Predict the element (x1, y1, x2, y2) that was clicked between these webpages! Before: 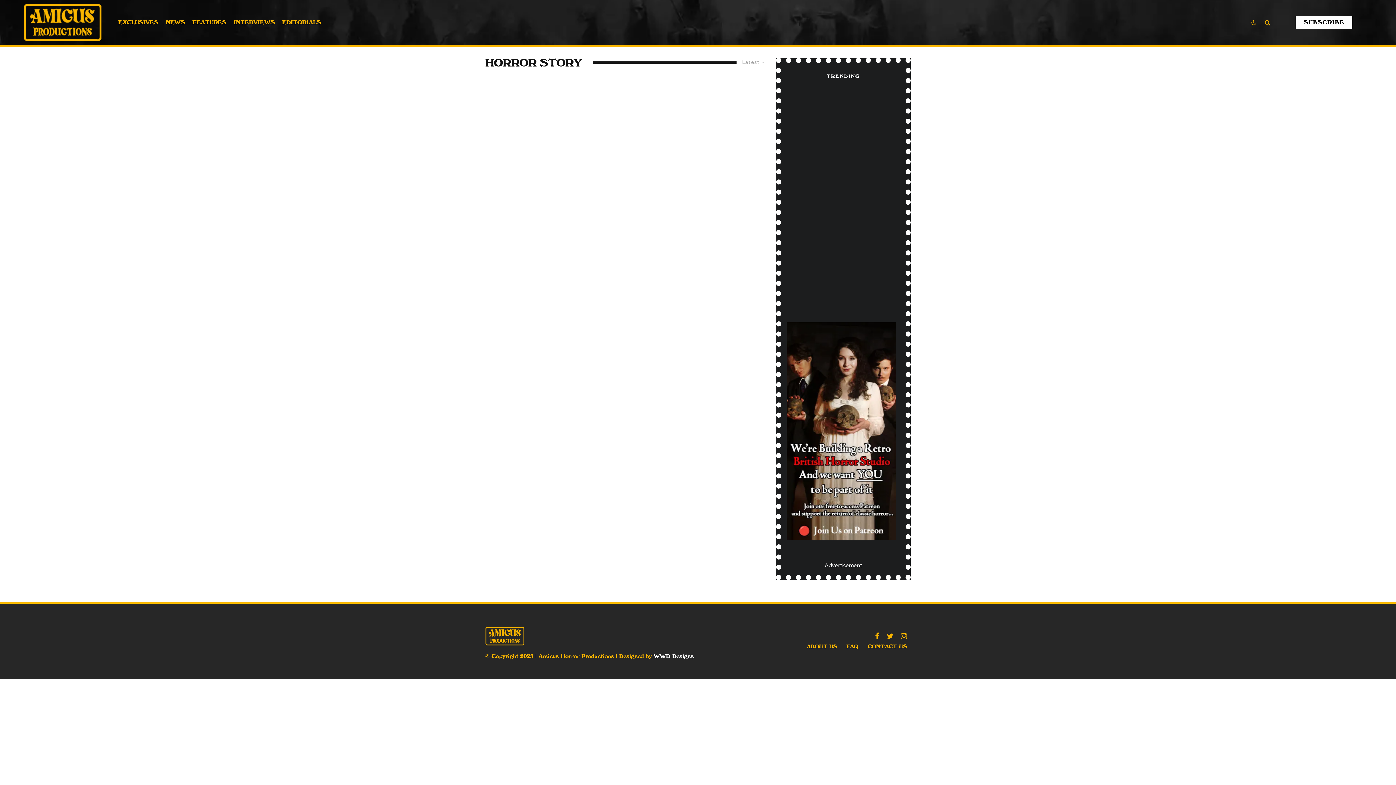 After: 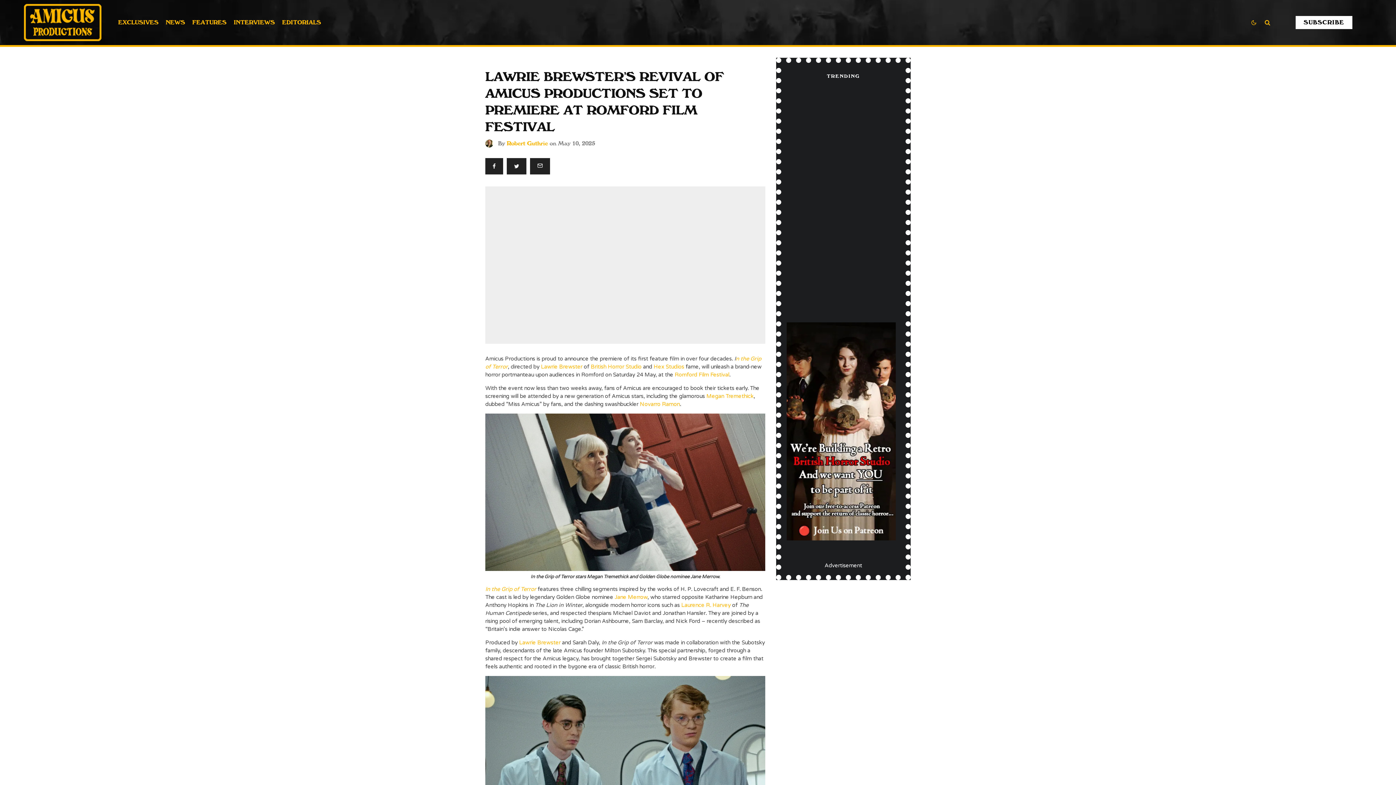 Action: bbox: (830, 188, 900, 219) label: LAWRIE BREWSTER’S REVIVAL OF AMICUS PRODUCTIONS SET TO PREMIERE AT ROMFORD FILM FESTIVAL